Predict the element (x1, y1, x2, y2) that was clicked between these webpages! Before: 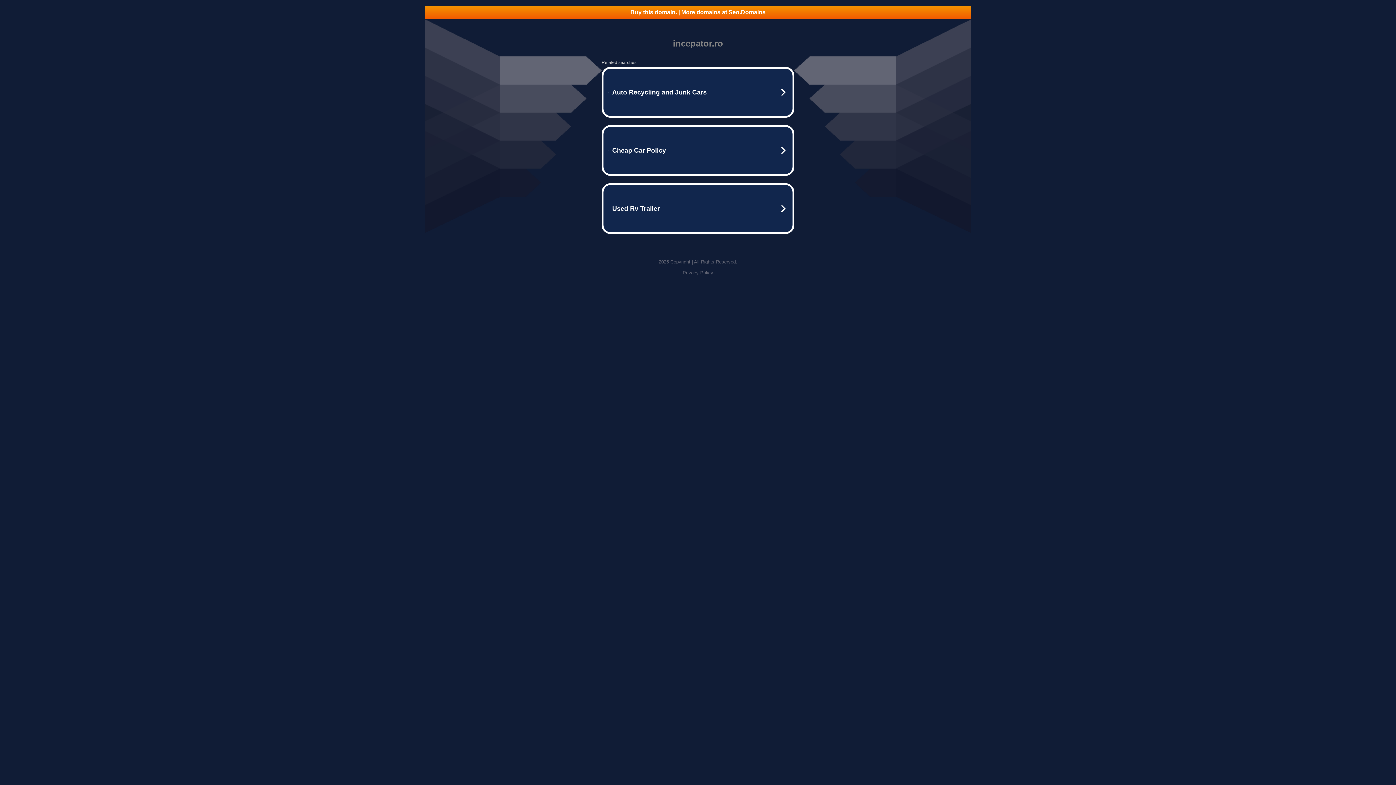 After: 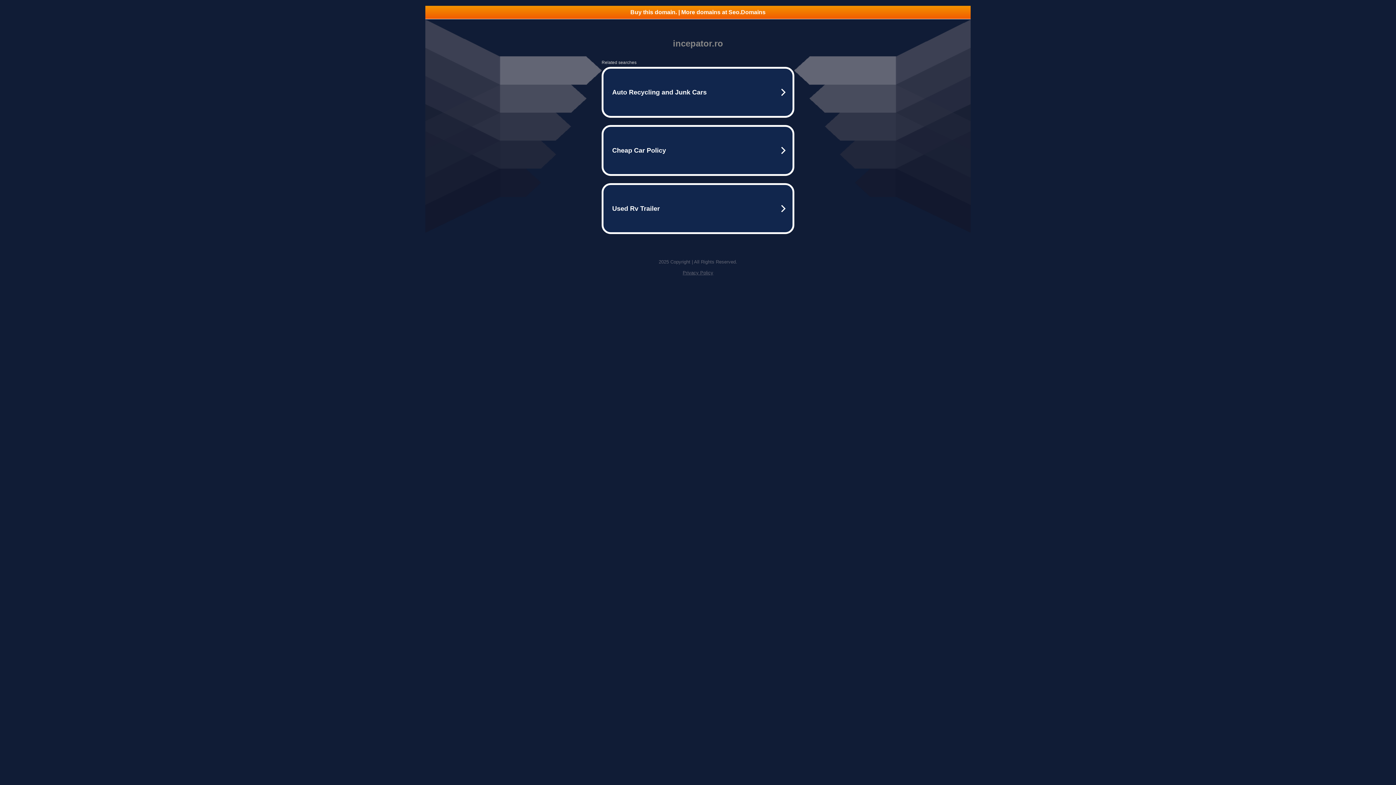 Action: label: Privacy Policy bbox: (682, 270, 713, 275)